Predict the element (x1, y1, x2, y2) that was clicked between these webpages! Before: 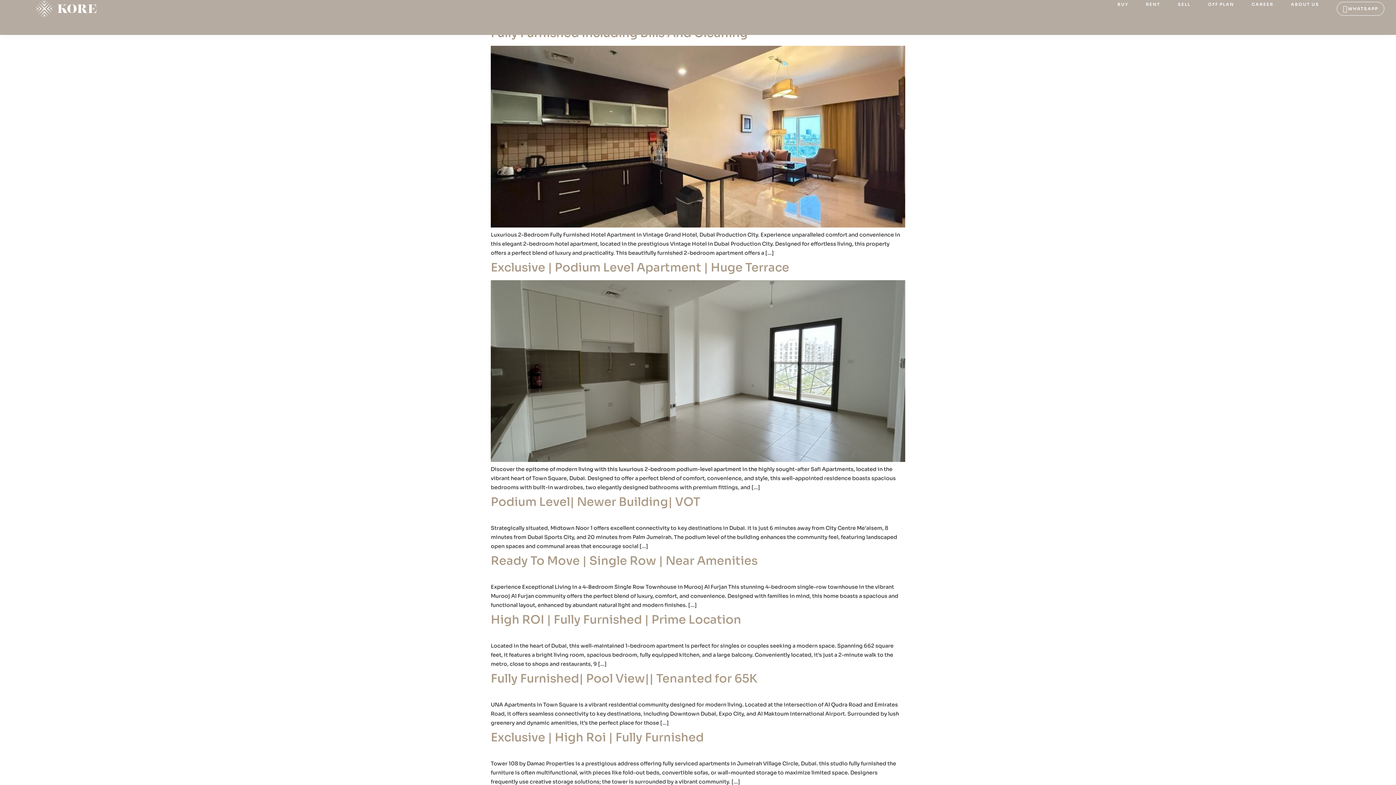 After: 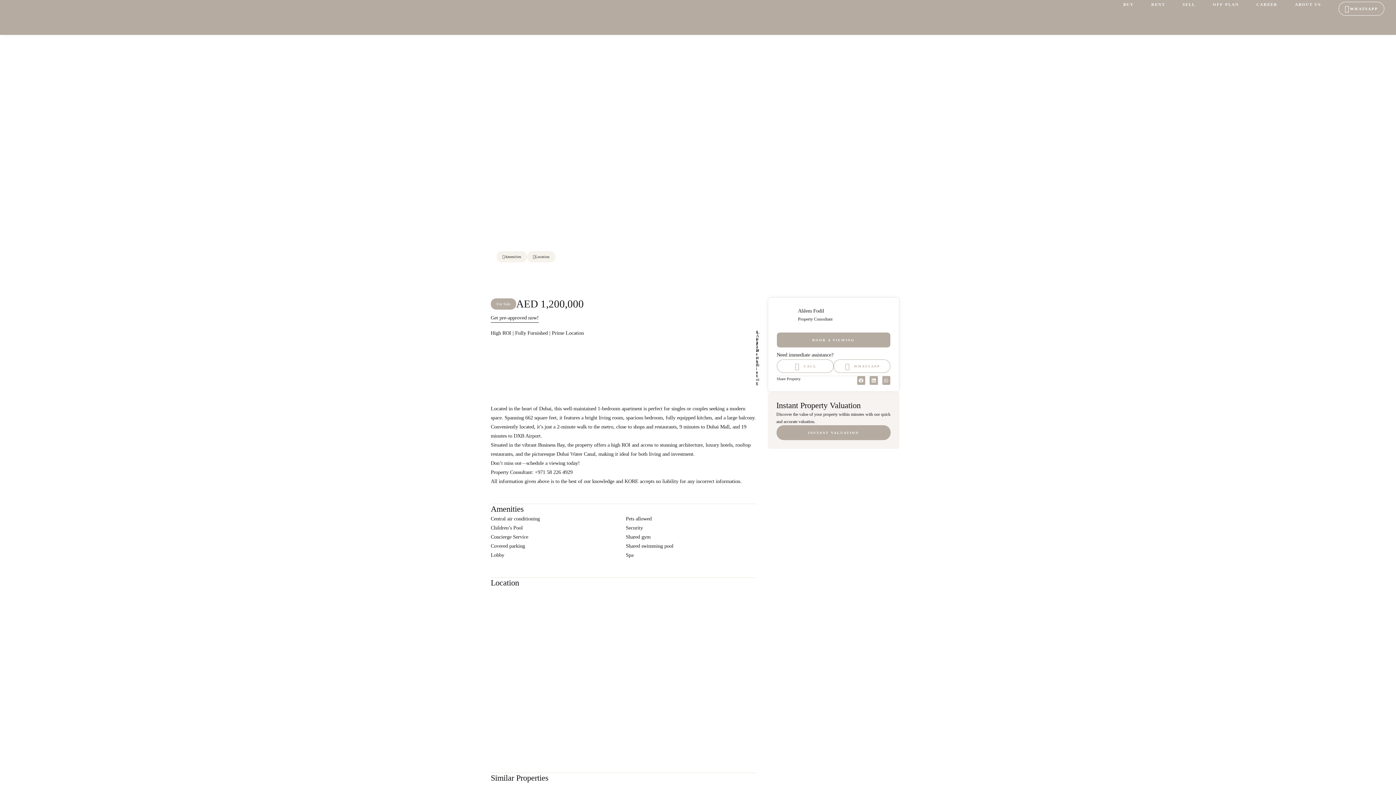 Action: bbox: (490, 612, 741, 627) label: High ROI | Fully Furnished | Prime Location